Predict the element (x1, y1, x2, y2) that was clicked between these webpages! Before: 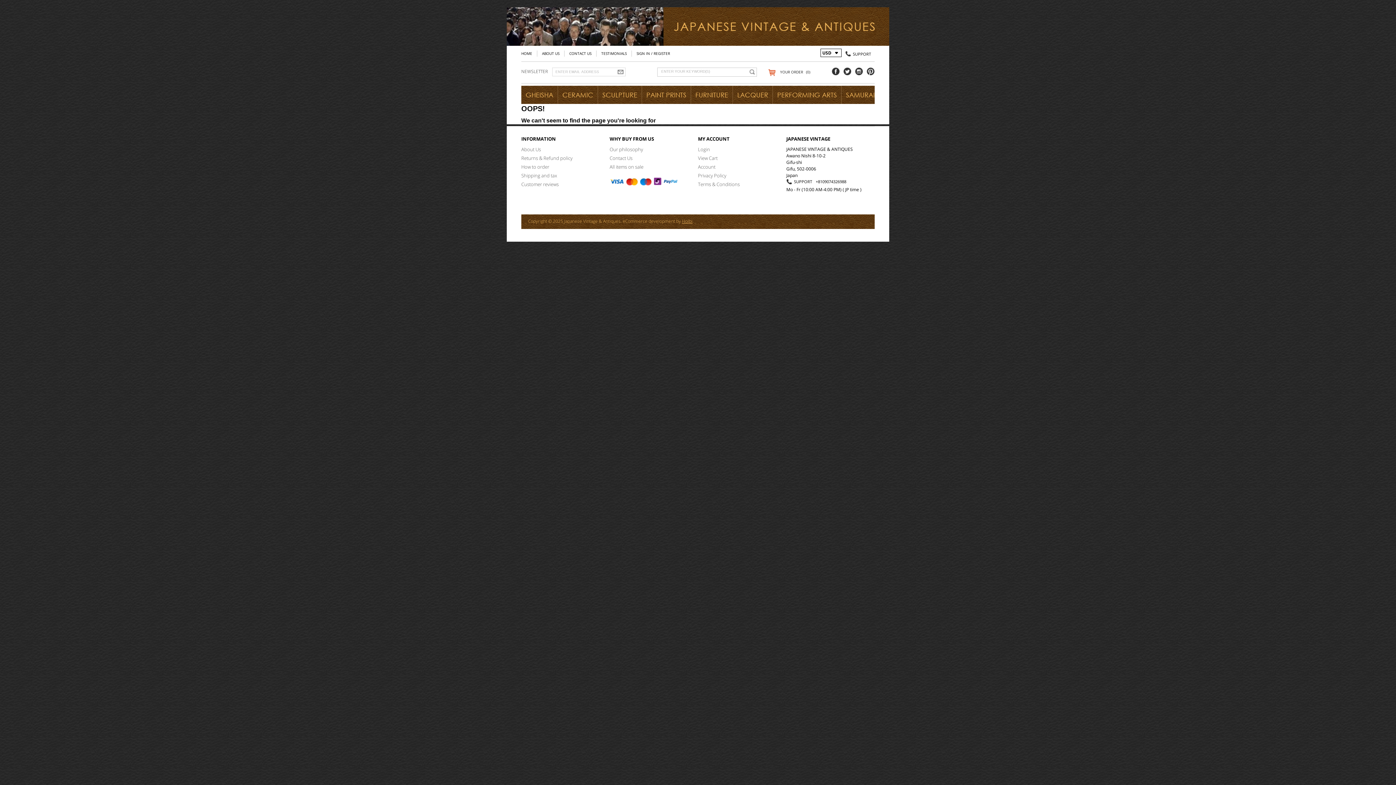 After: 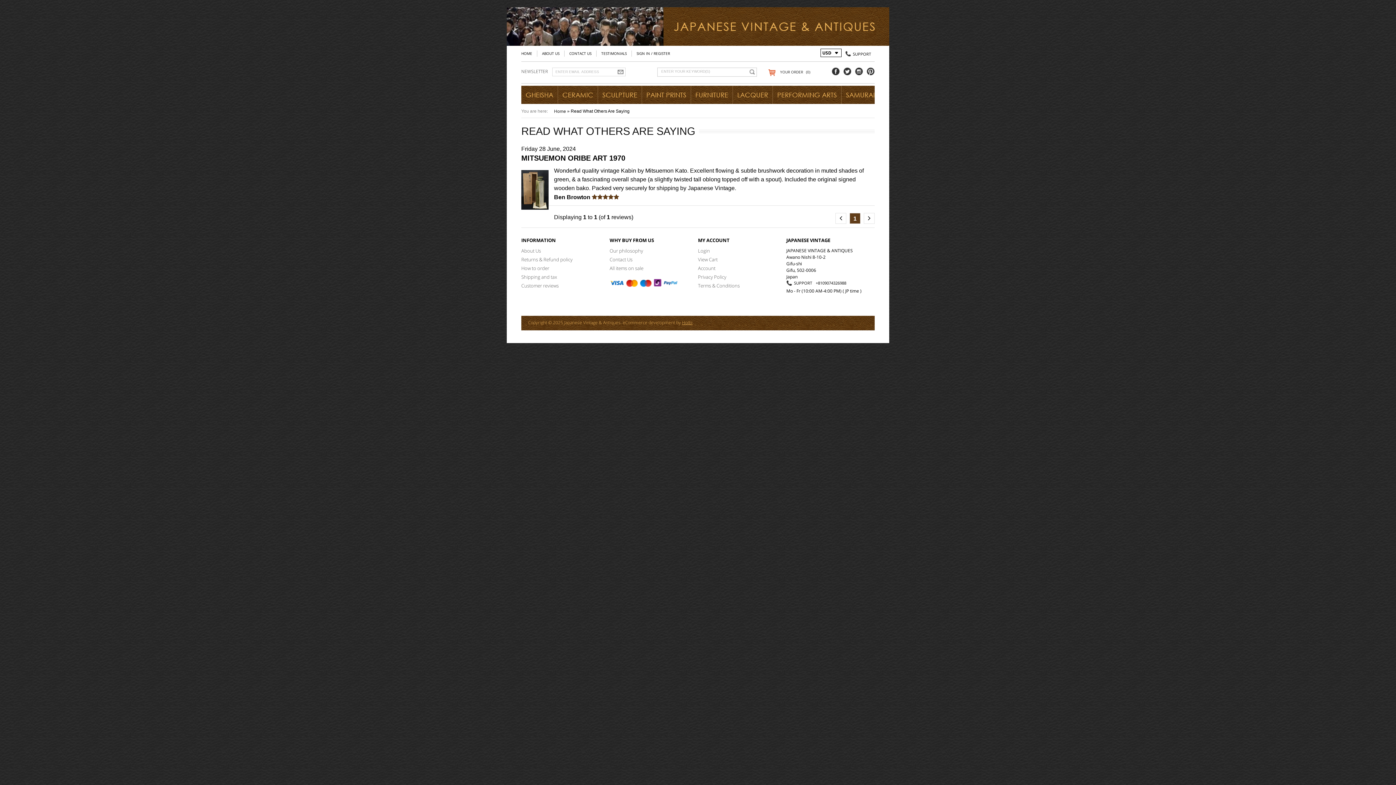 Action: label: Customer reviews bbox: (521, 181, 558, 188)